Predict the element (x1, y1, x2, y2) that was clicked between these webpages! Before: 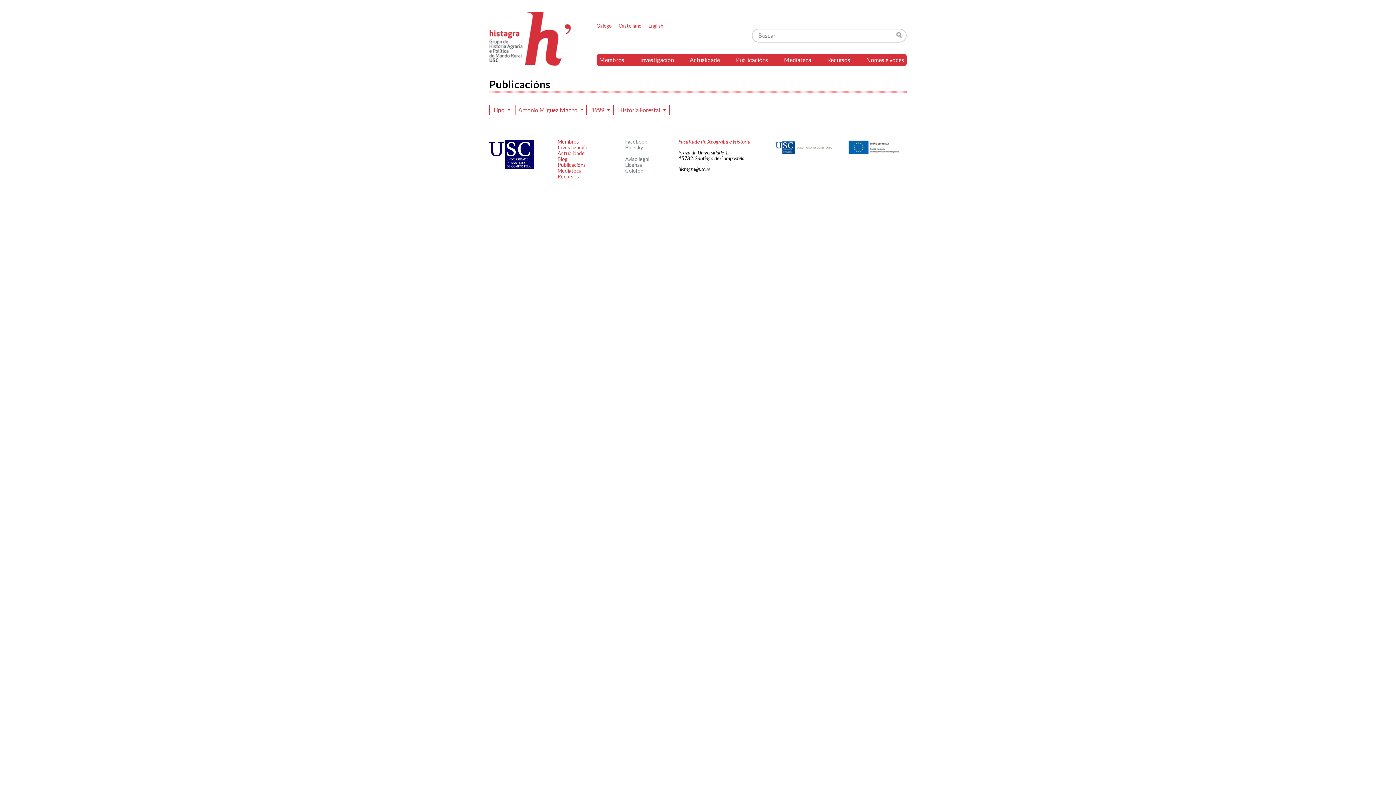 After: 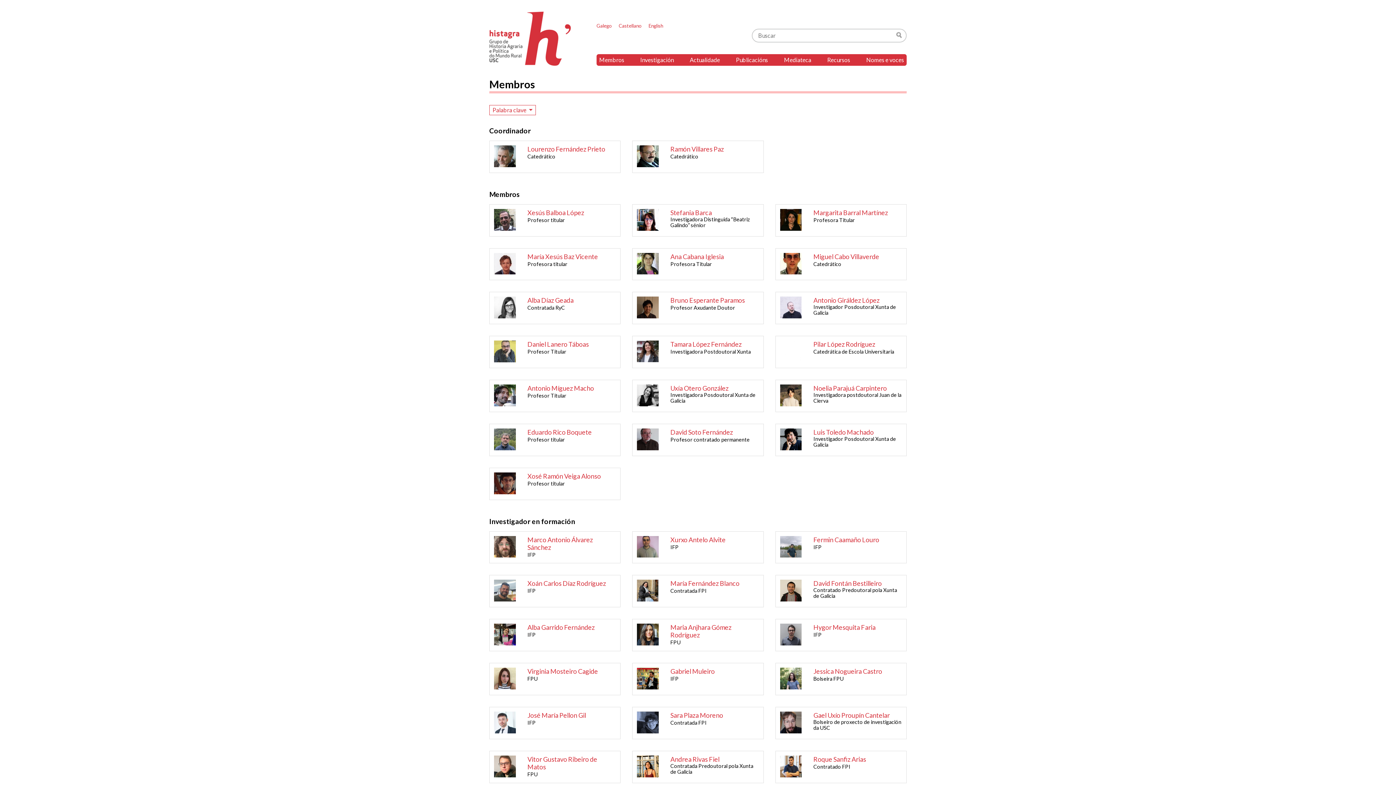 Action: bbox: (596, 54, 627, 65) label: Membros